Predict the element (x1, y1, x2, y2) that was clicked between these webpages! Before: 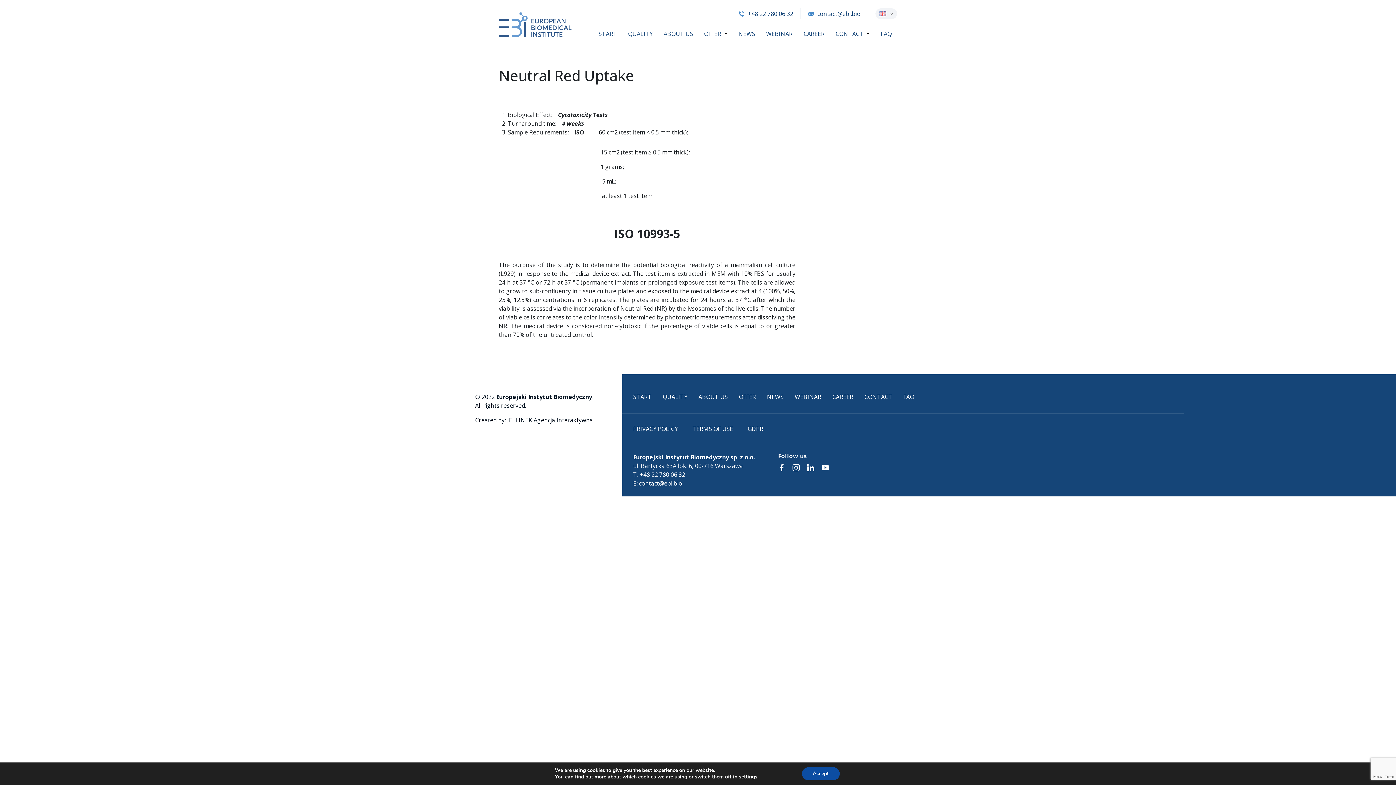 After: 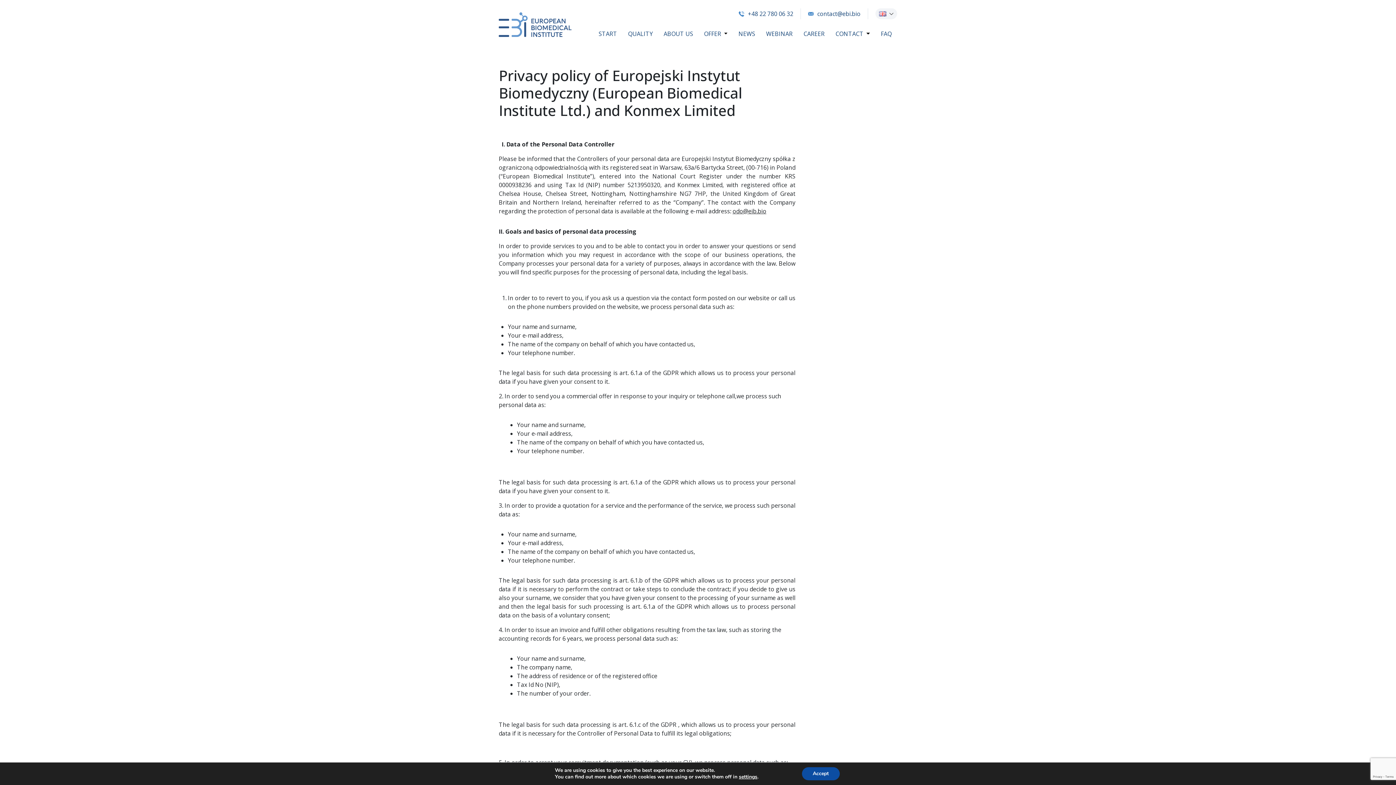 Action: bbox: (633, 425, 678, 433) label: PRIVACY POLICY